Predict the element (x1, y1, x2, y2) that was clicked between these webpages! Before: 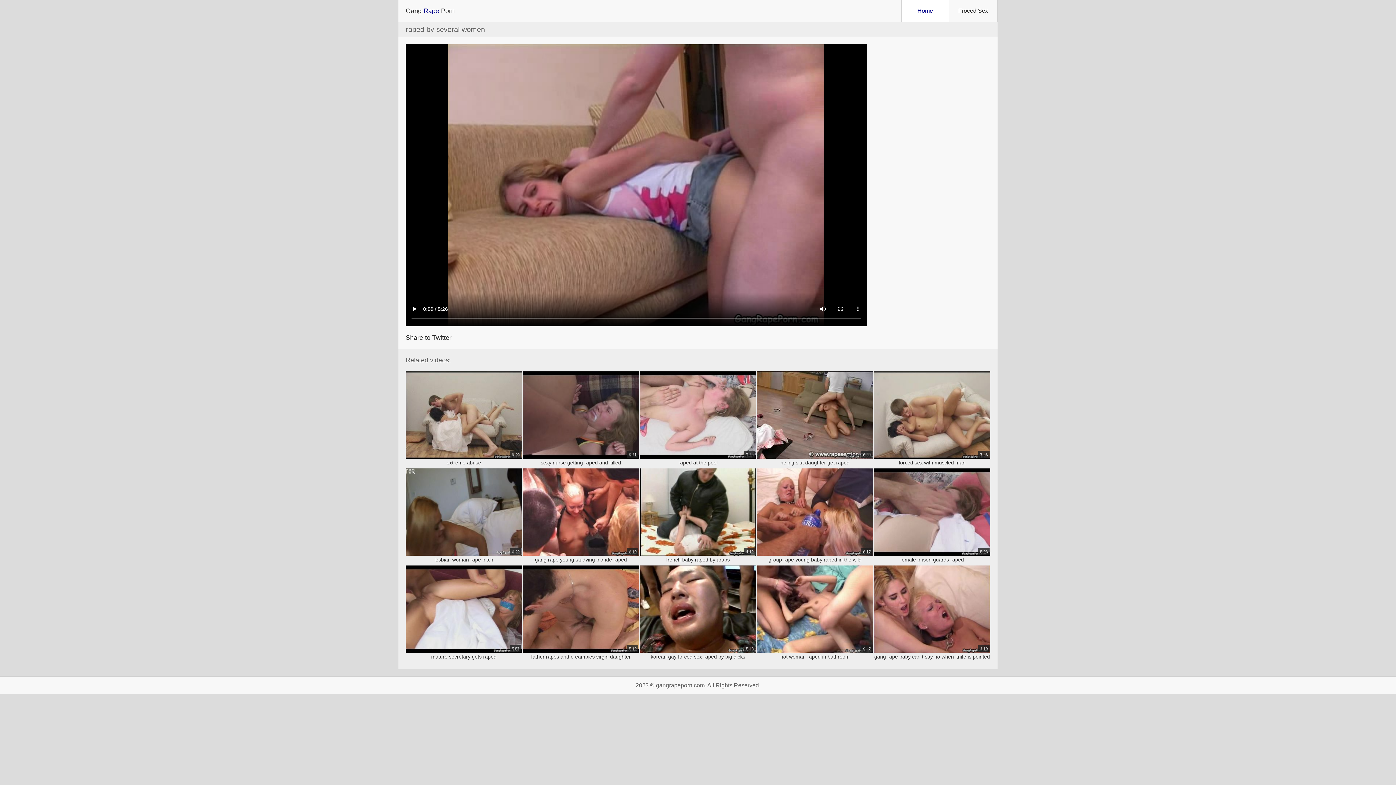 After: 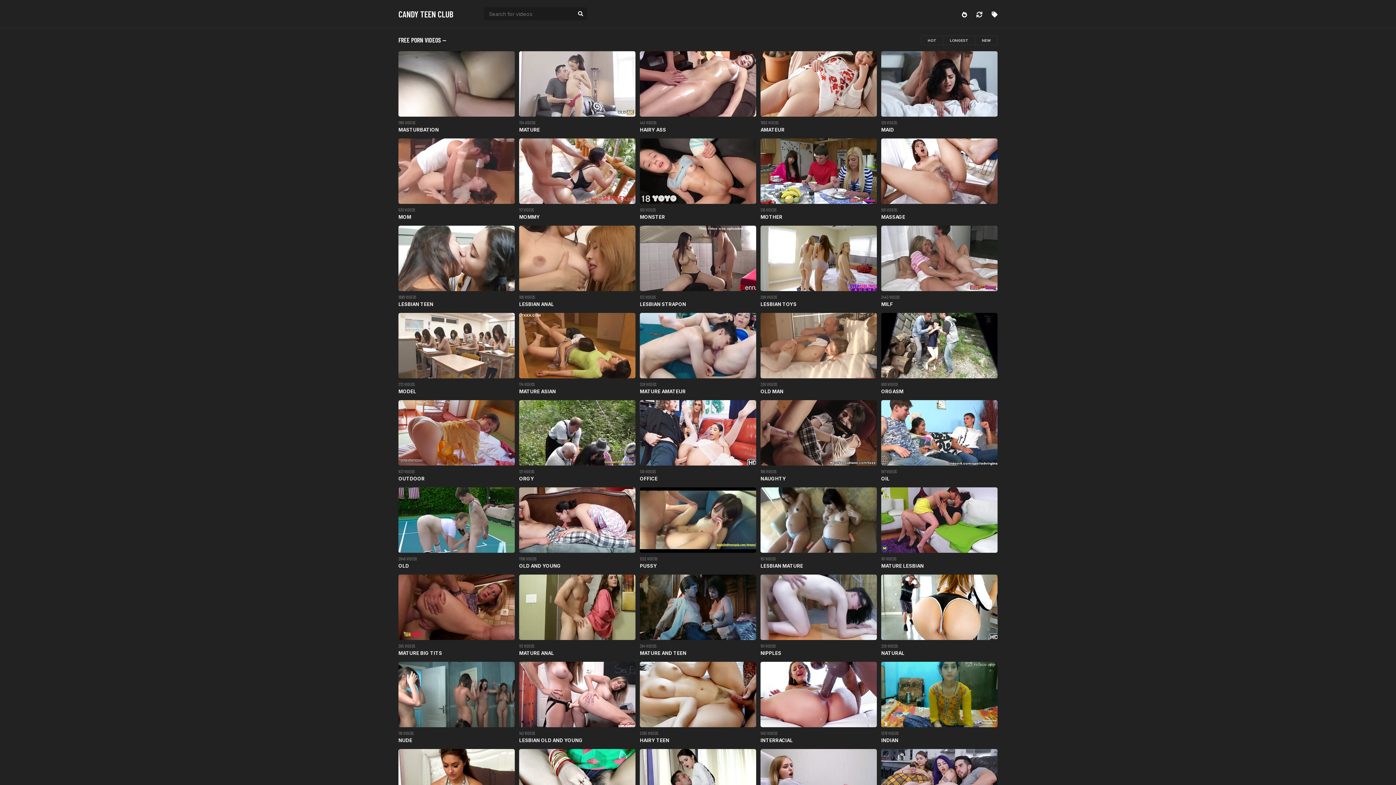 Action: bbox: (949, 0, 997, 21) label: Froced Sex